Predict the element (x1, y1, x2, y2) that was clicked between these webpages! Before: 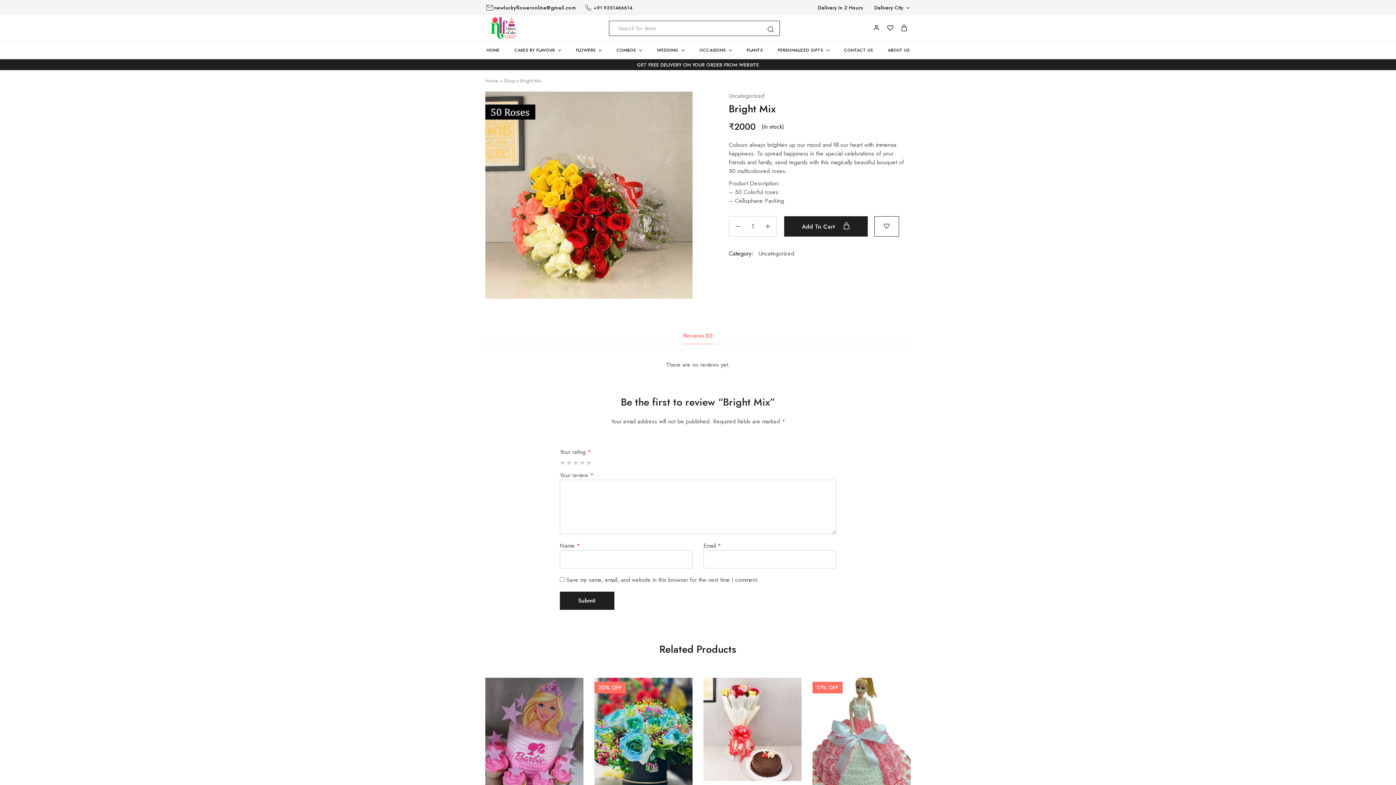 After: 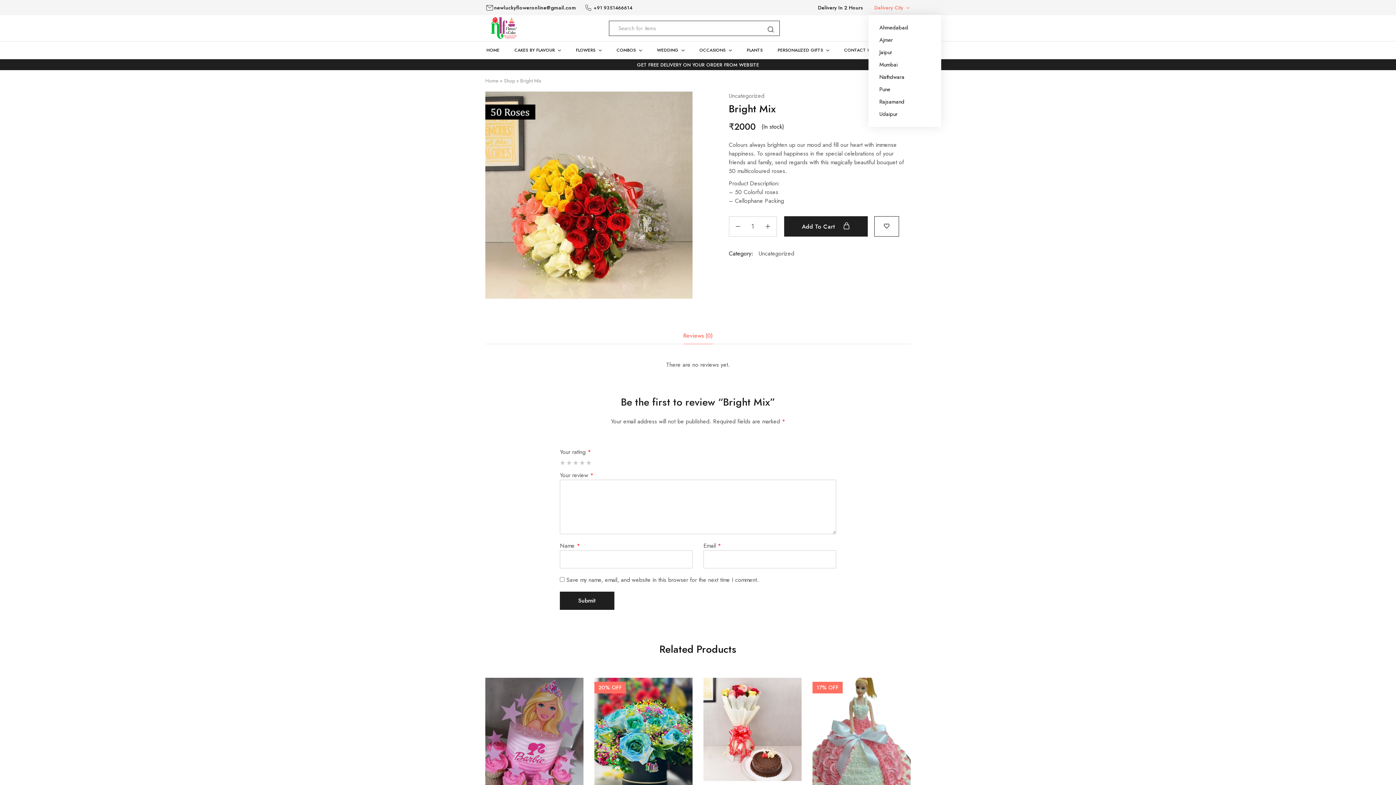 Action: bbox: (873, 5, 910, 10) label: Delivery City